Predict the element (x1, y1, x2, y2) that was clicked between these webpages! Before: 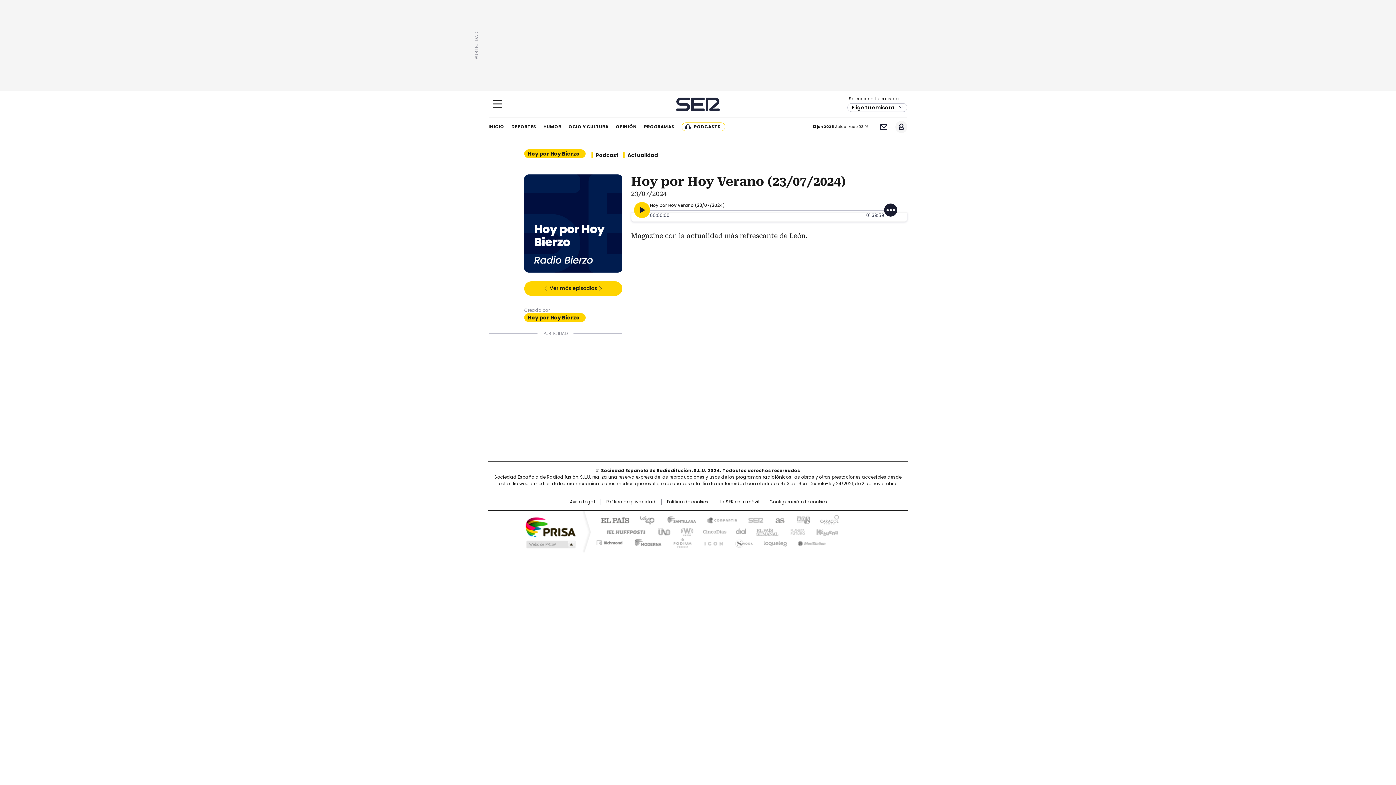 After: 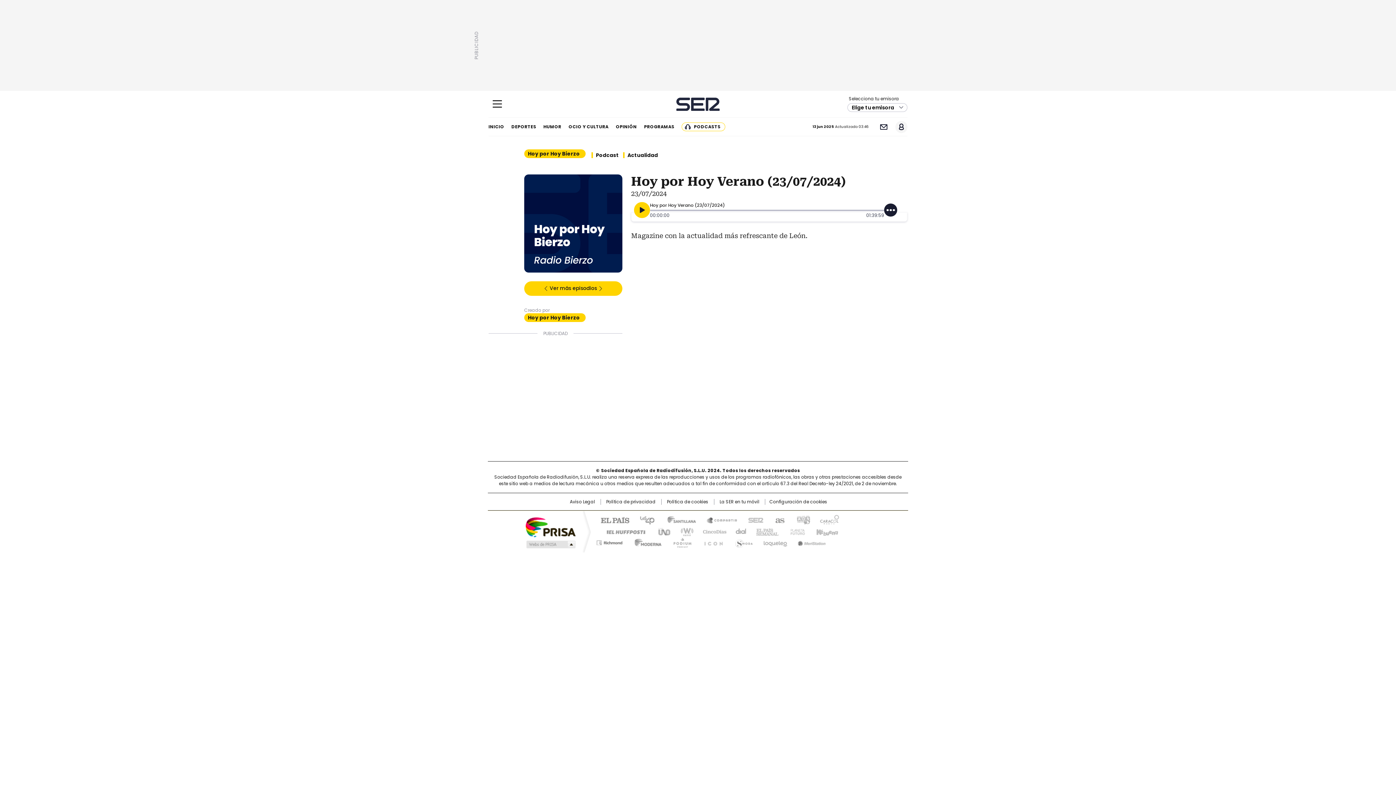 Action: label: Moderna bbox: (628, 536, 663, 546)